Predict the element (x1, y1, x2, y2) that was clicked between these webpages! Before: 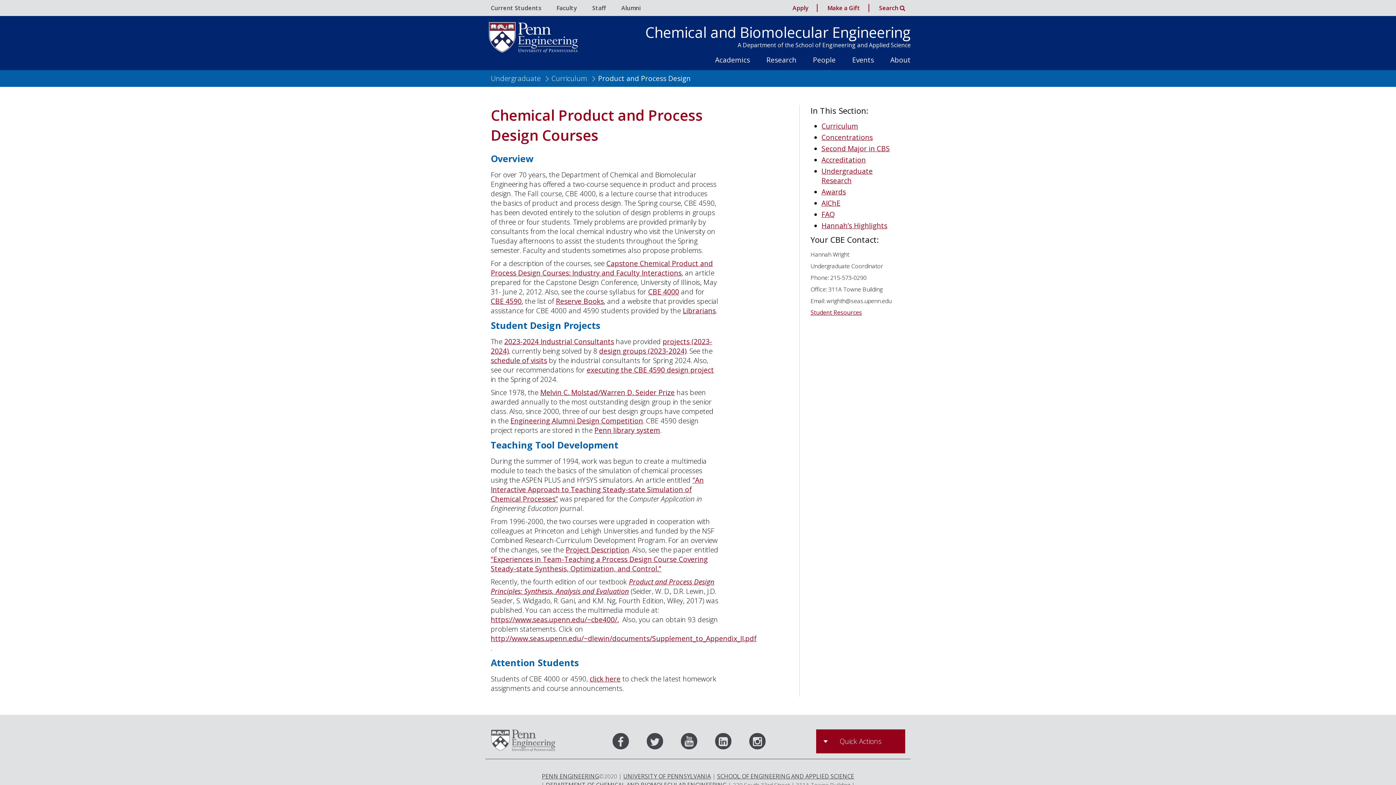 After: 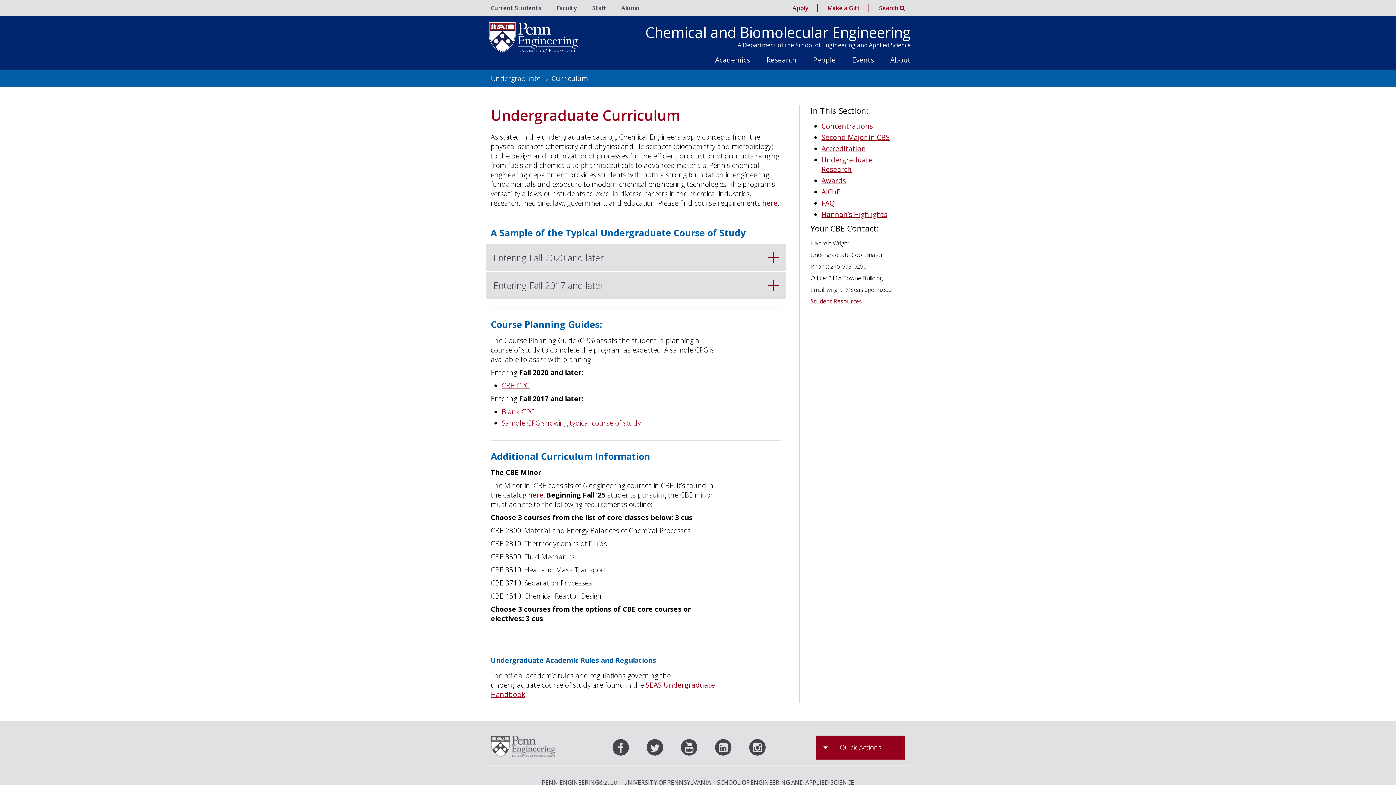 Action: bbox: (551, 73, 587, 83) label: Curriculum